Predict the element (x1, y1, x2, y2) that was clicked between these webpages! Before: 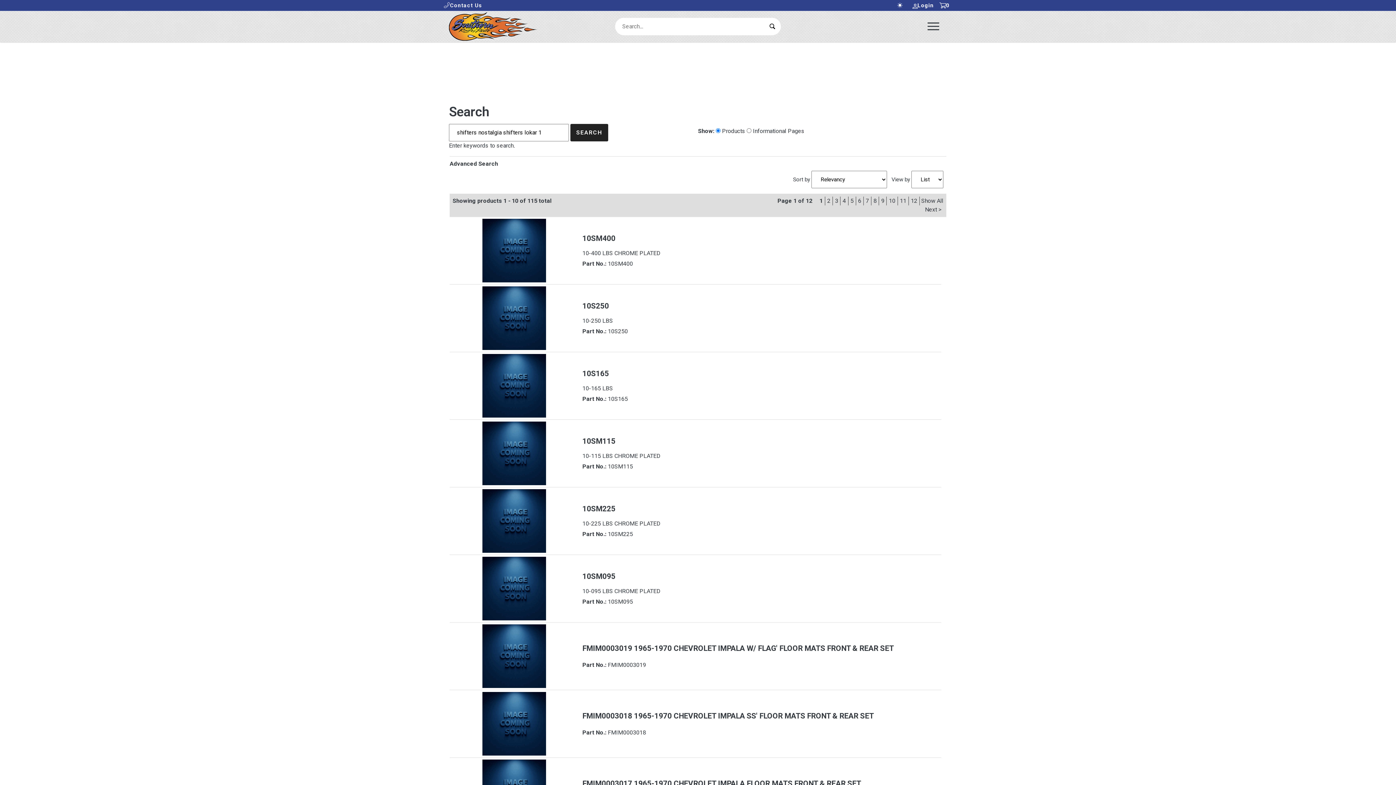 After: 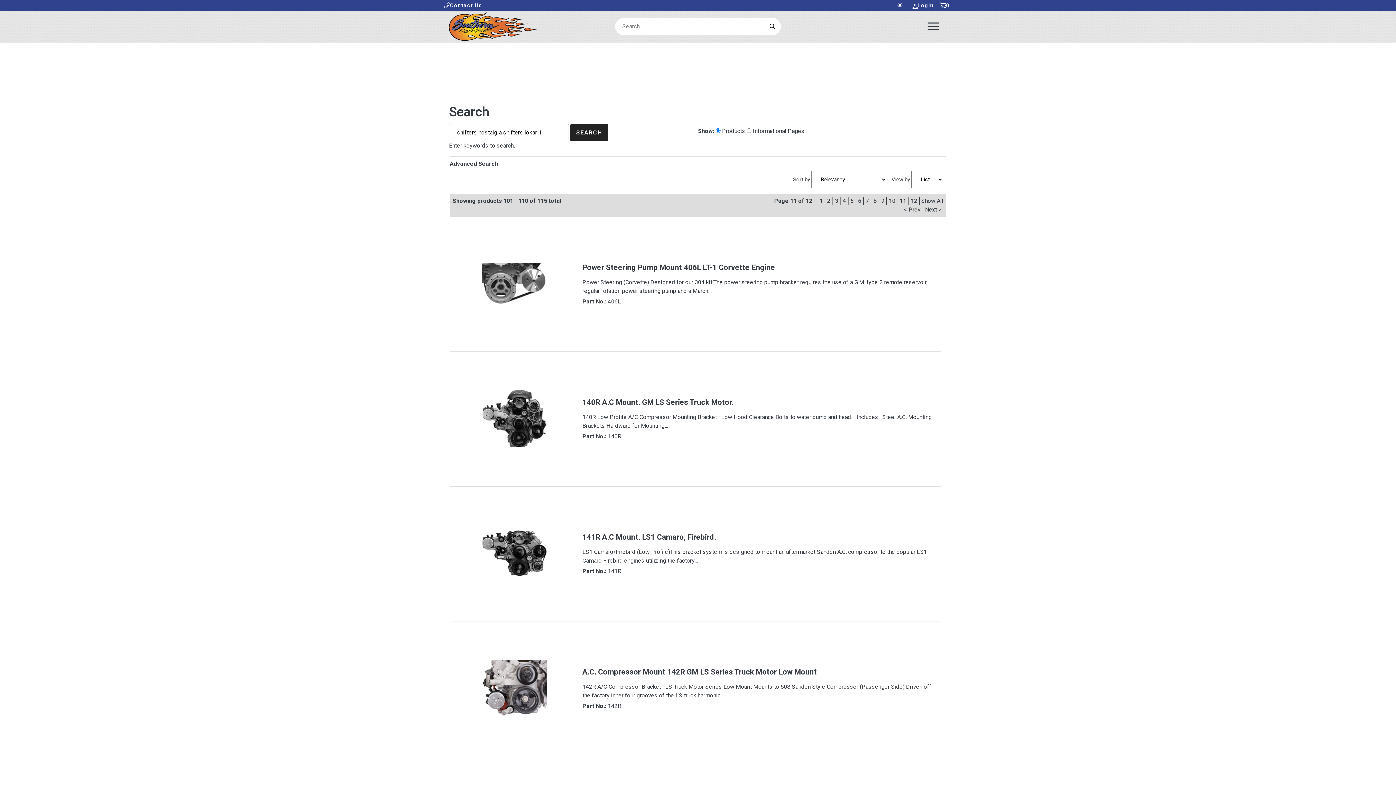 Action: bbox: (898, 196, 909, 205) label: 11